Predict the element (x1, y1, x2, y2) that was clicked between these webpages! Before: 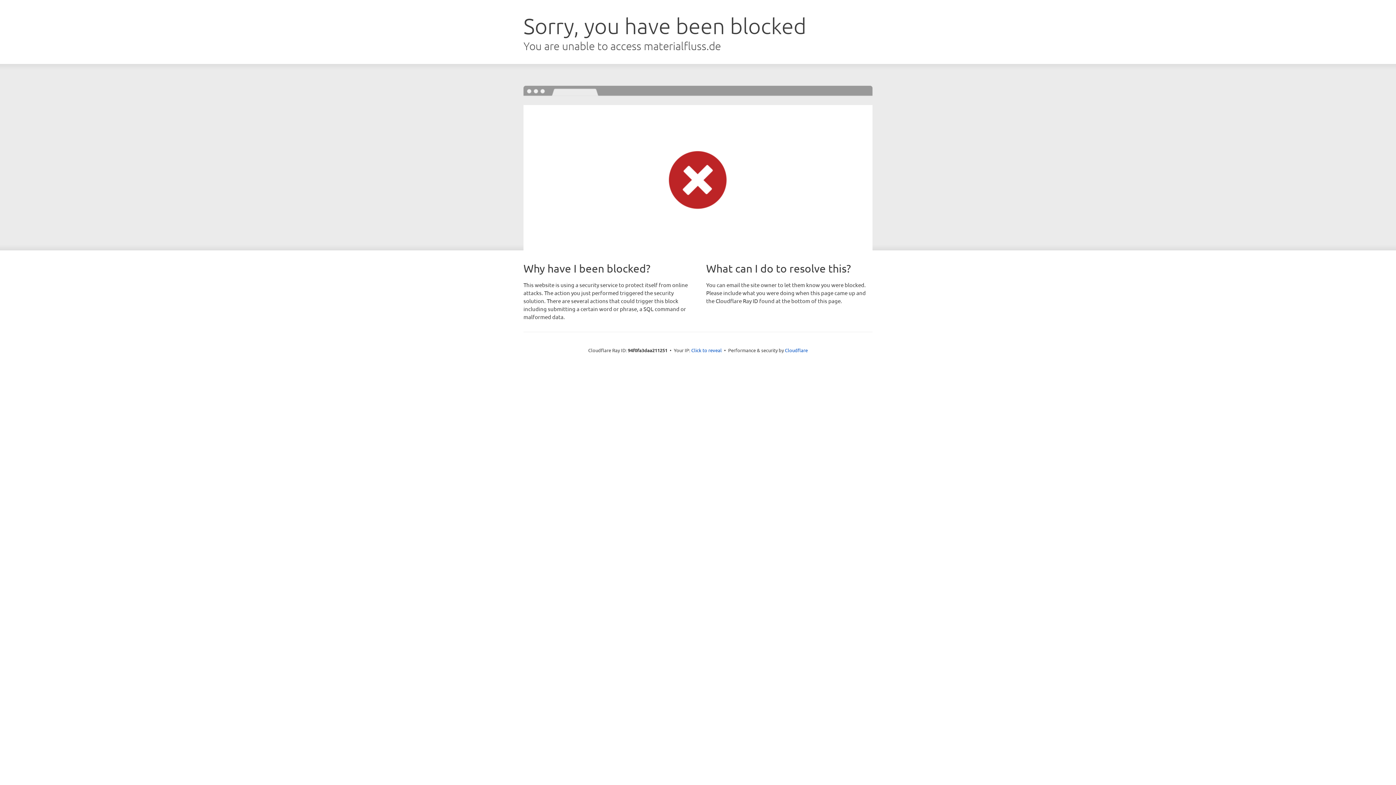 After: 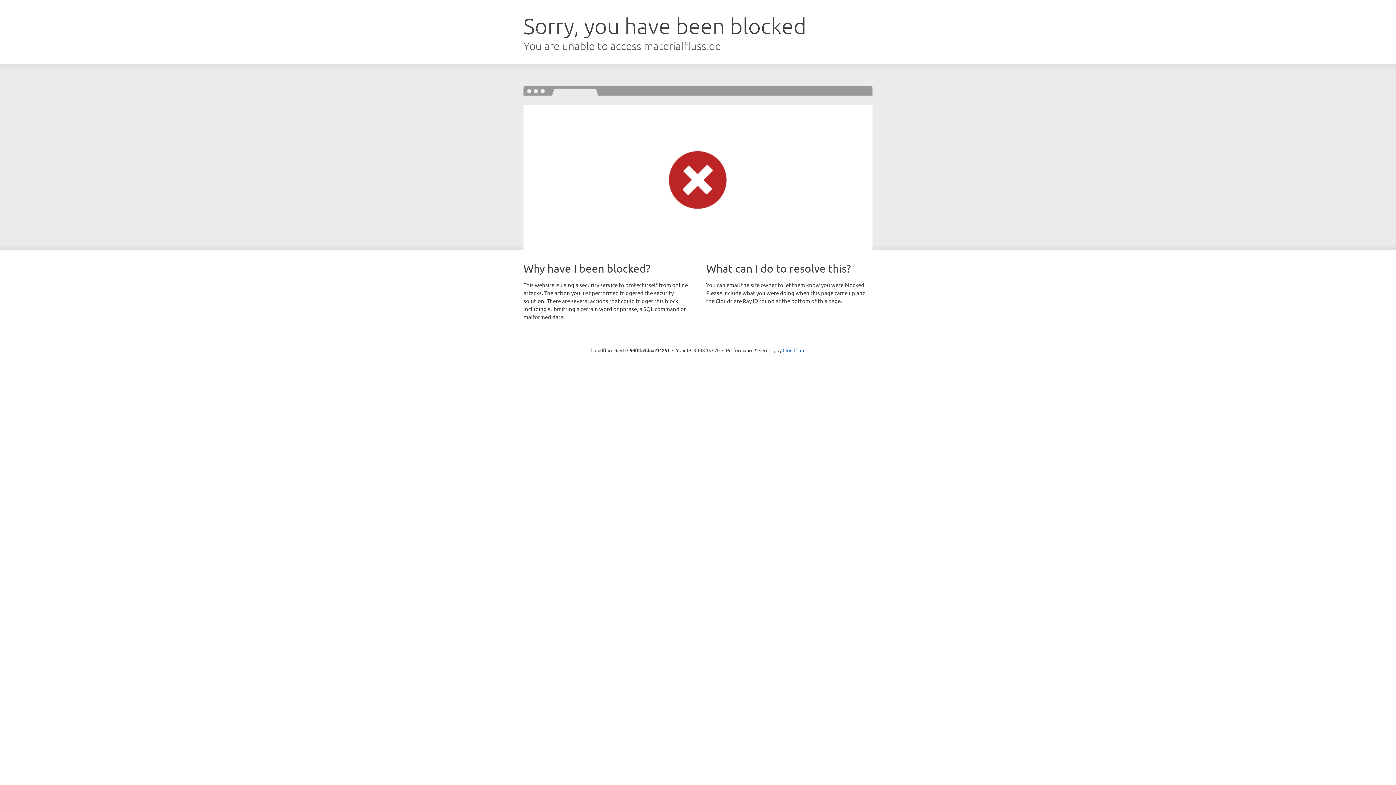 Action: bbox: (691, 346, 722, 353) label: Click to reveal